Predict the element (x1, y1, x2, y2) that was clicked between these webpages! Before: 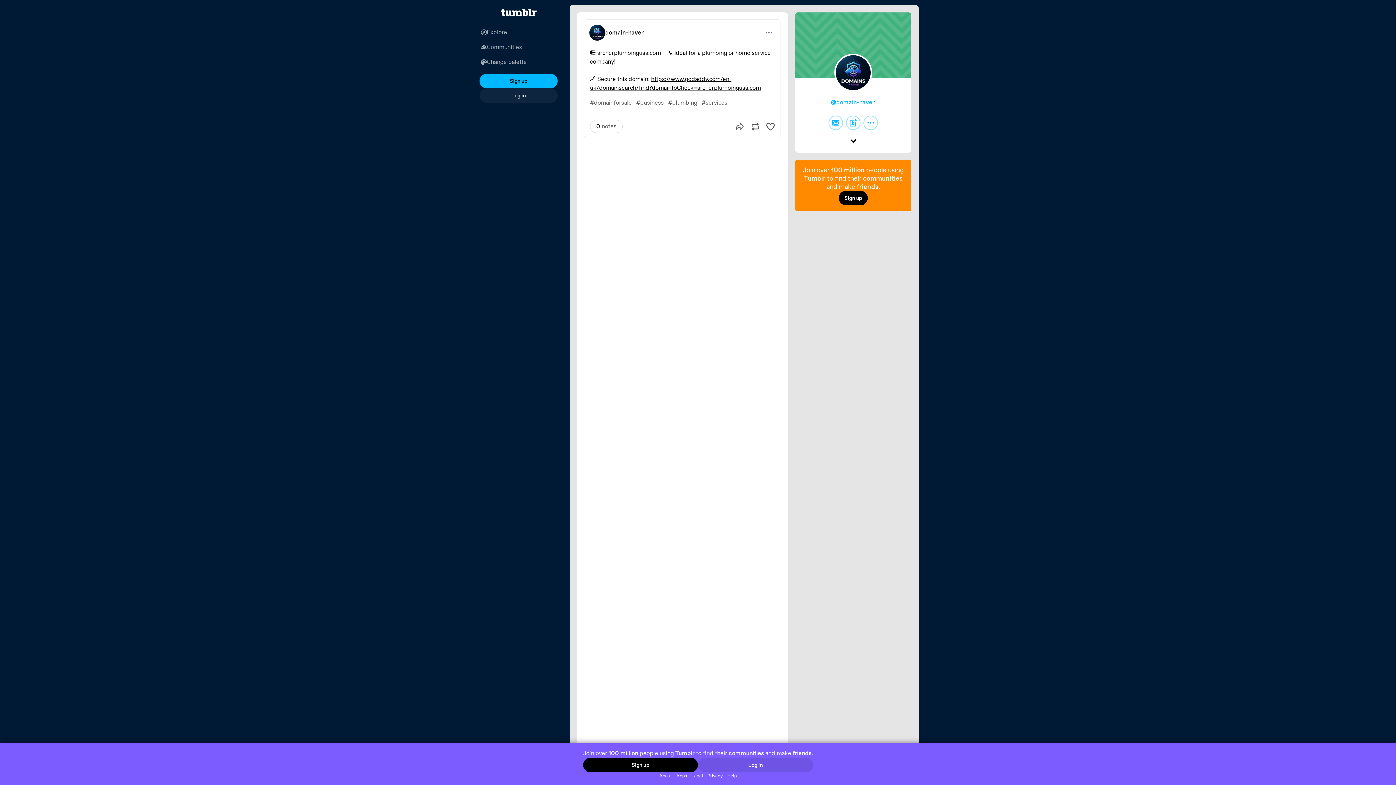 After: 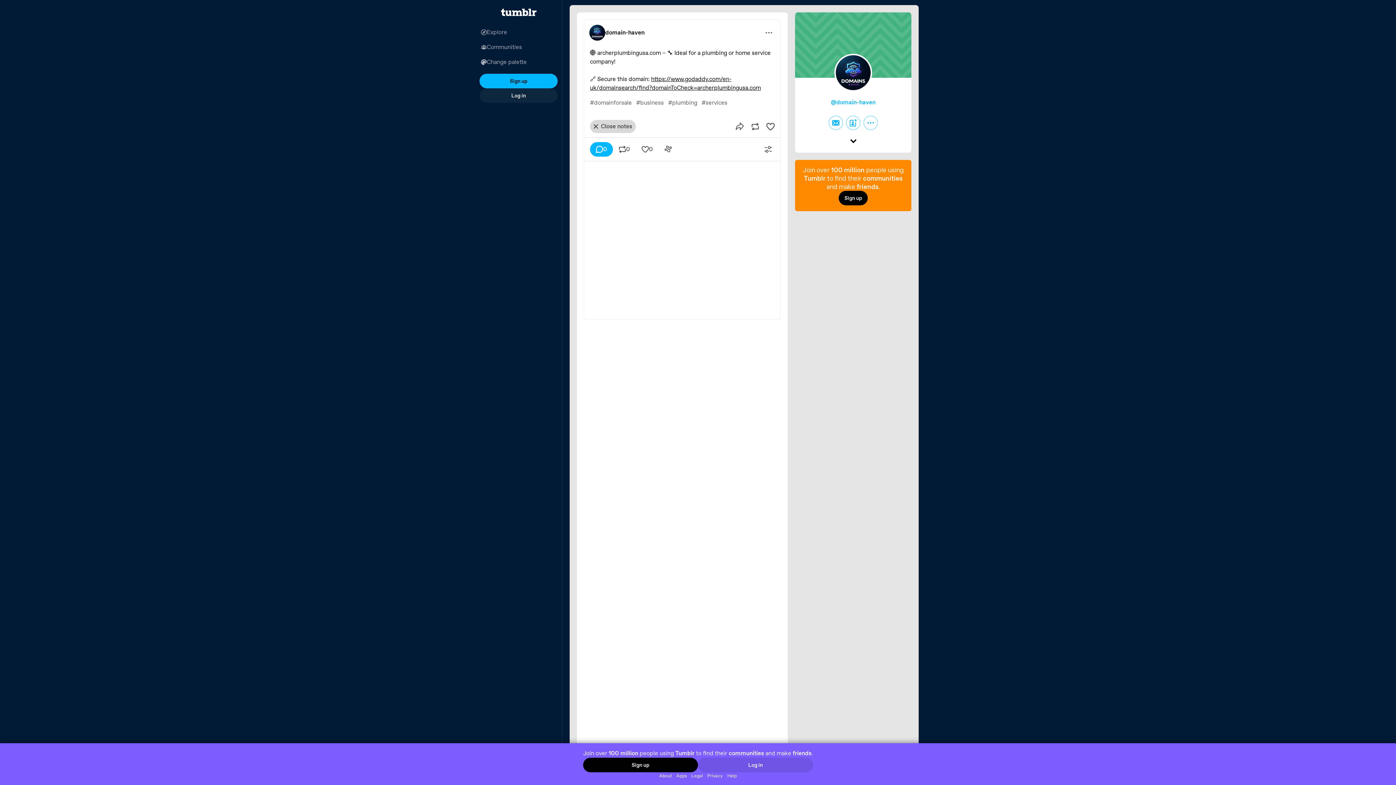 Action: bbox: (590, 120, 622, 133) label: 0 notes